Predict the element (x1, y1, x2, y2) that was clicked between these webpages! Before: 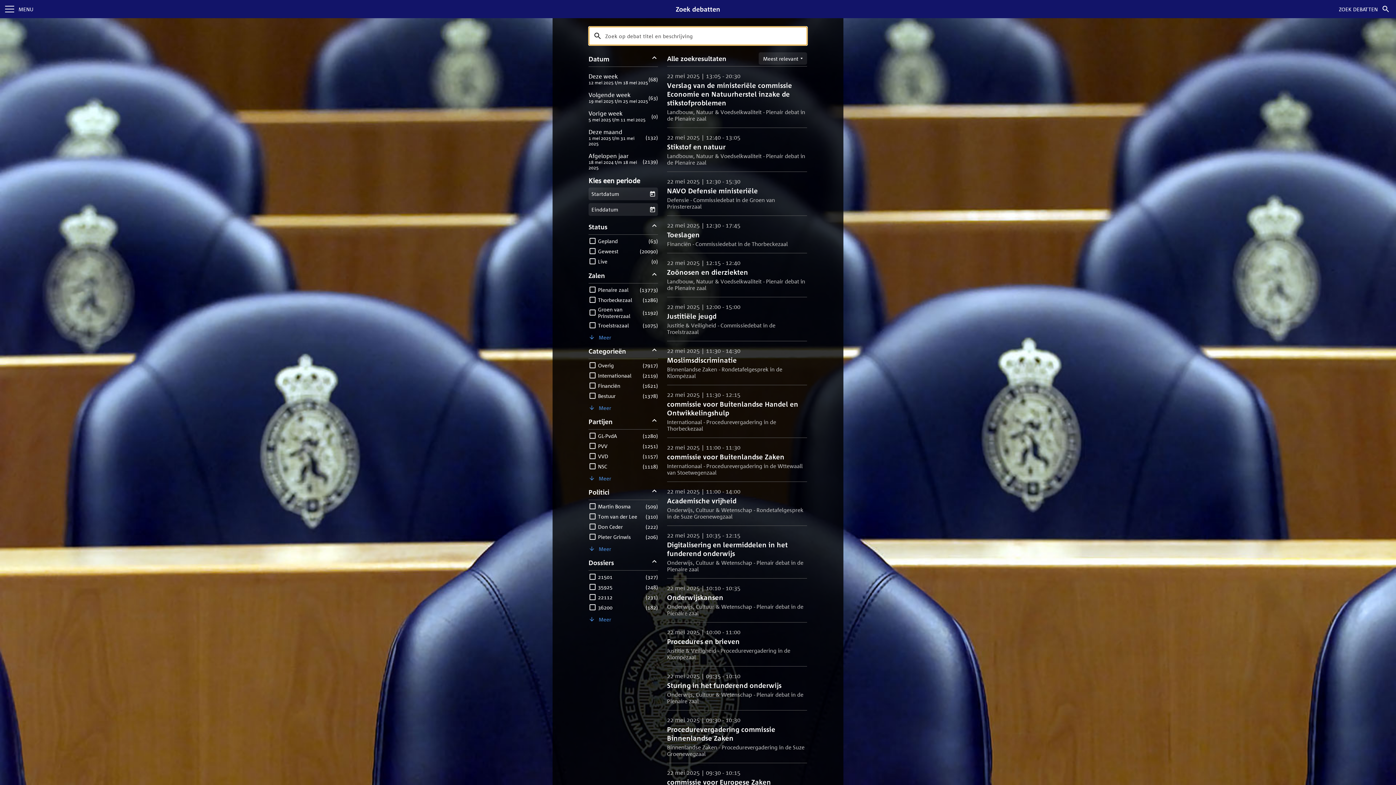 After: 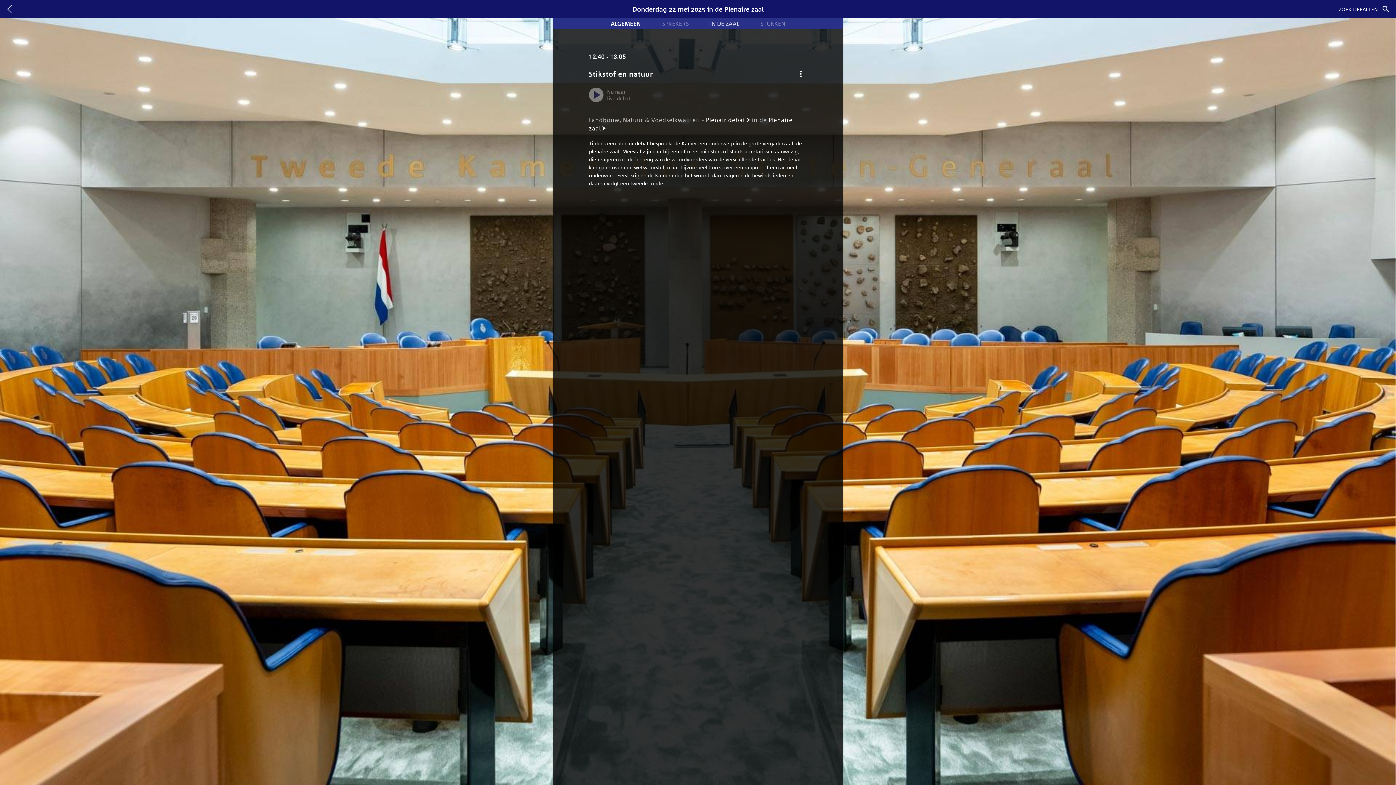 Action: bbox: (667, 133, 807, 165) label: Stikstof en natuur

22 mei 2025 | 12:40 - 13:05

Landbouw, Natuur & Voedselkwaliteit - Plenair debat in de Plenaire zaal